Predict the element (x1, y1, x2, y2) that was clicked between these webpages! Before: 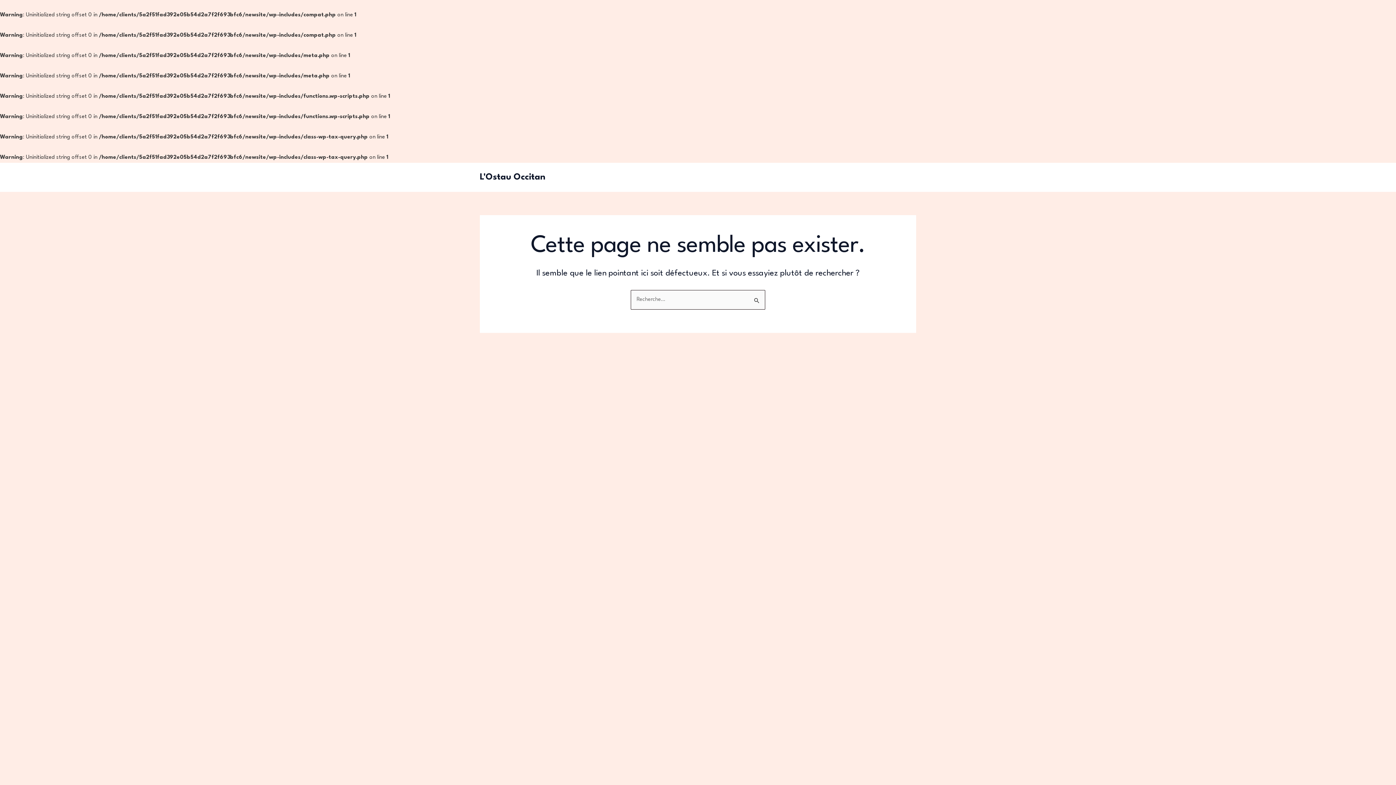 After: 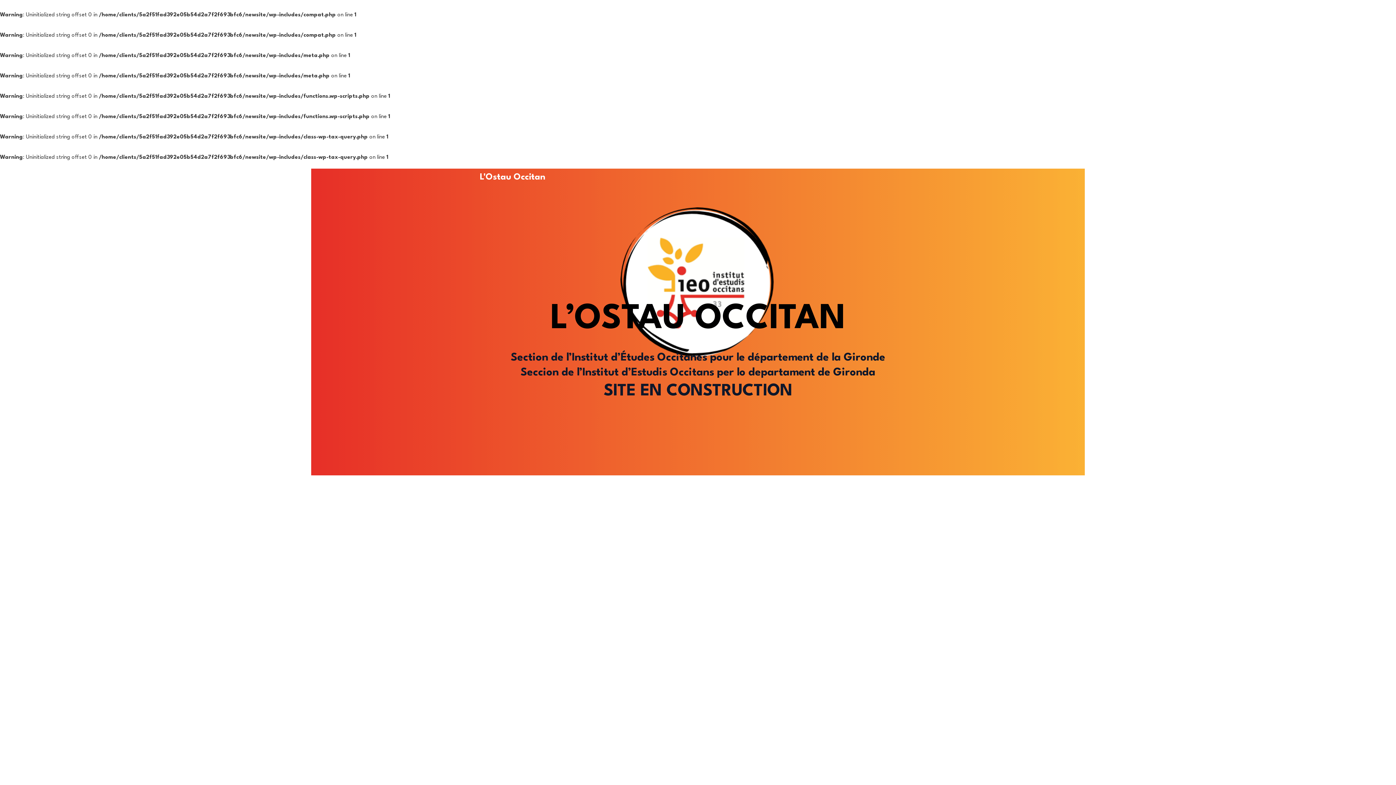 Action: label: L'Ostau Occitan bbox: (480, 172, 545, 181)